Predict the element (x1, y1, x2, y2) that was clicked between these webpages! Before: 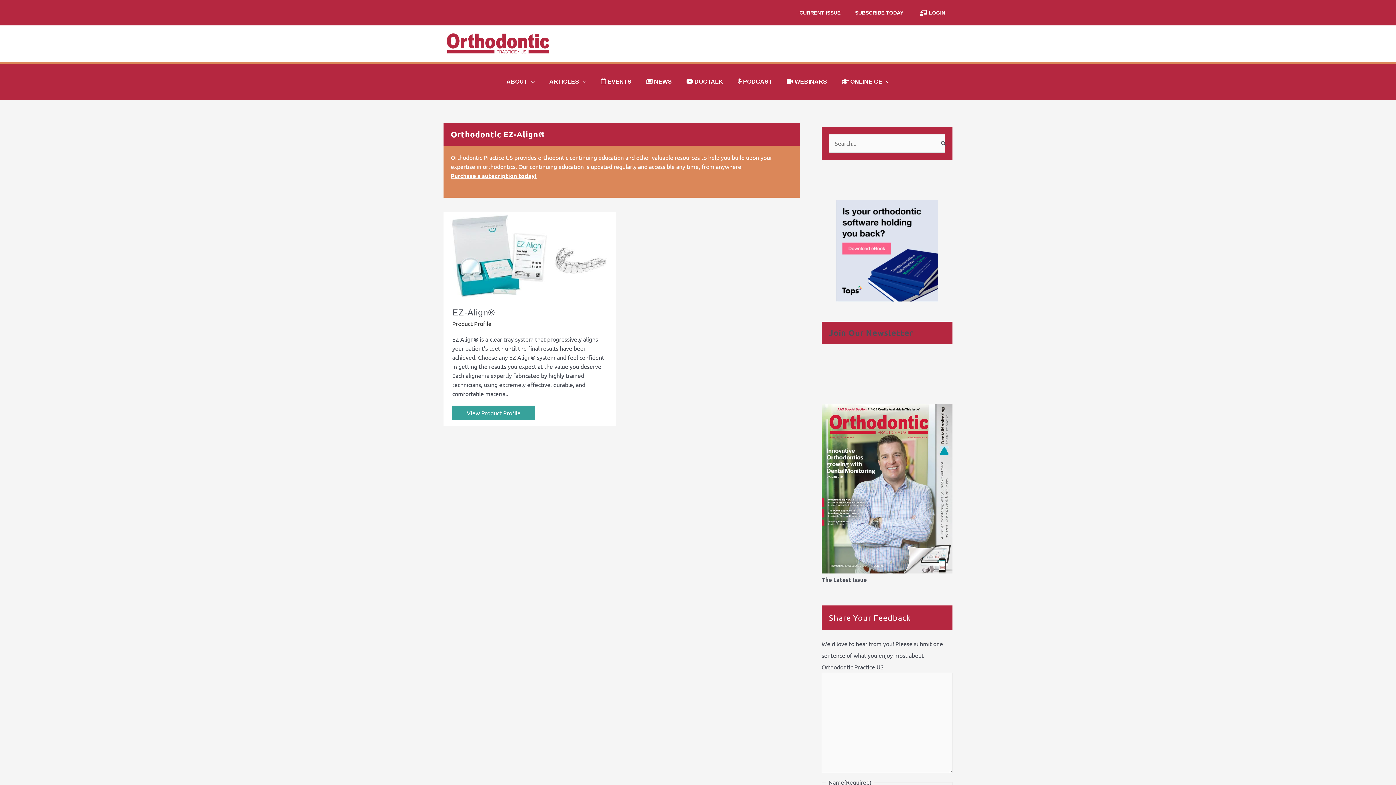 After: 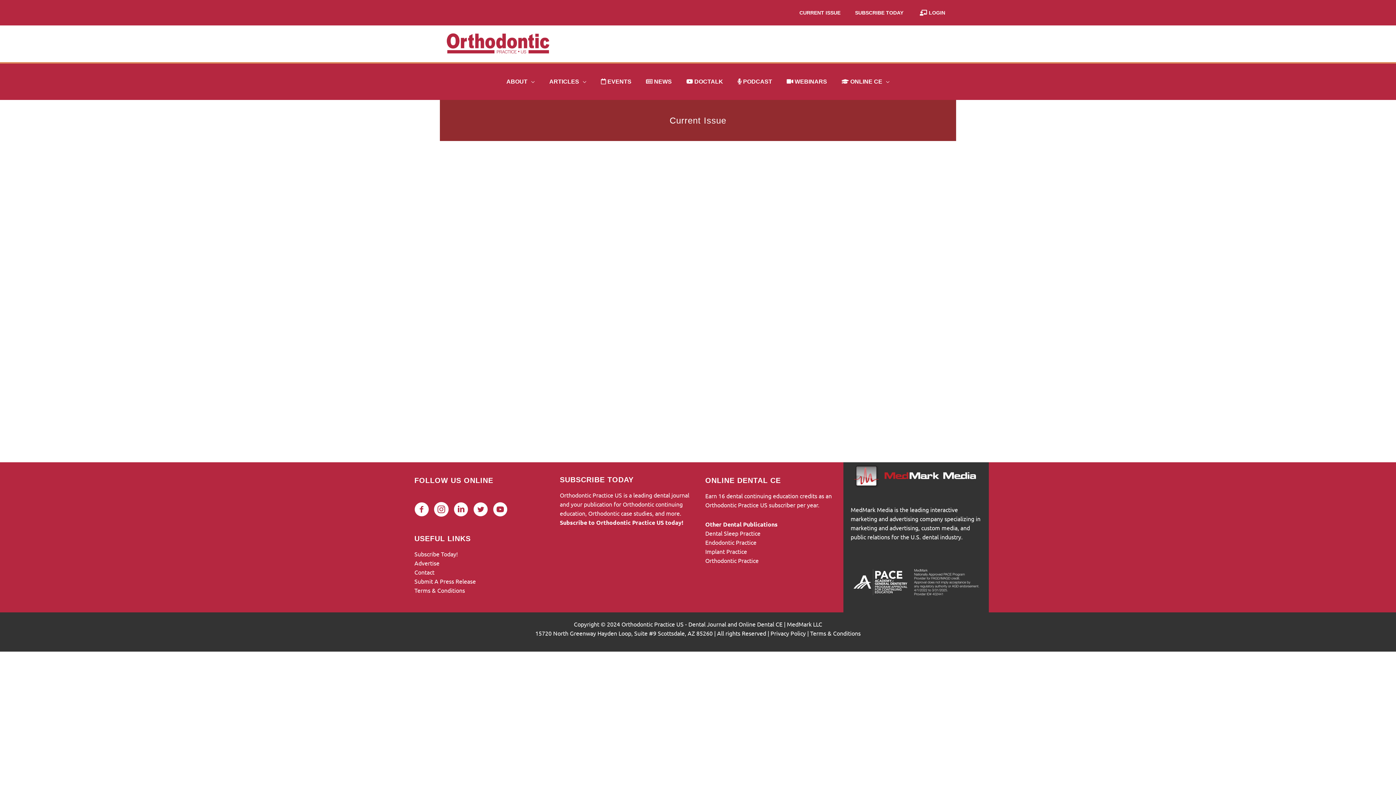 Action: bbox: (792, 0, 848, 25) label: CURRENT ISSUE